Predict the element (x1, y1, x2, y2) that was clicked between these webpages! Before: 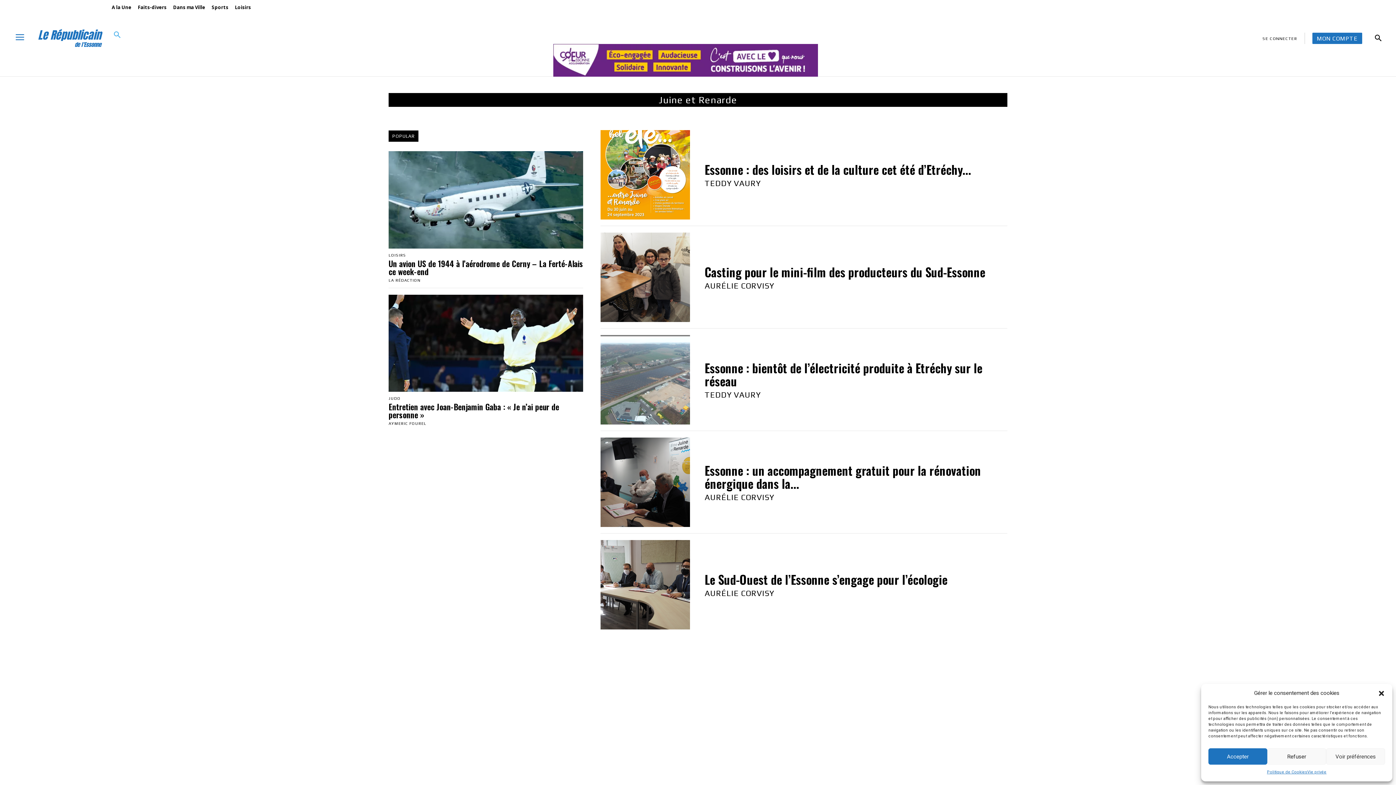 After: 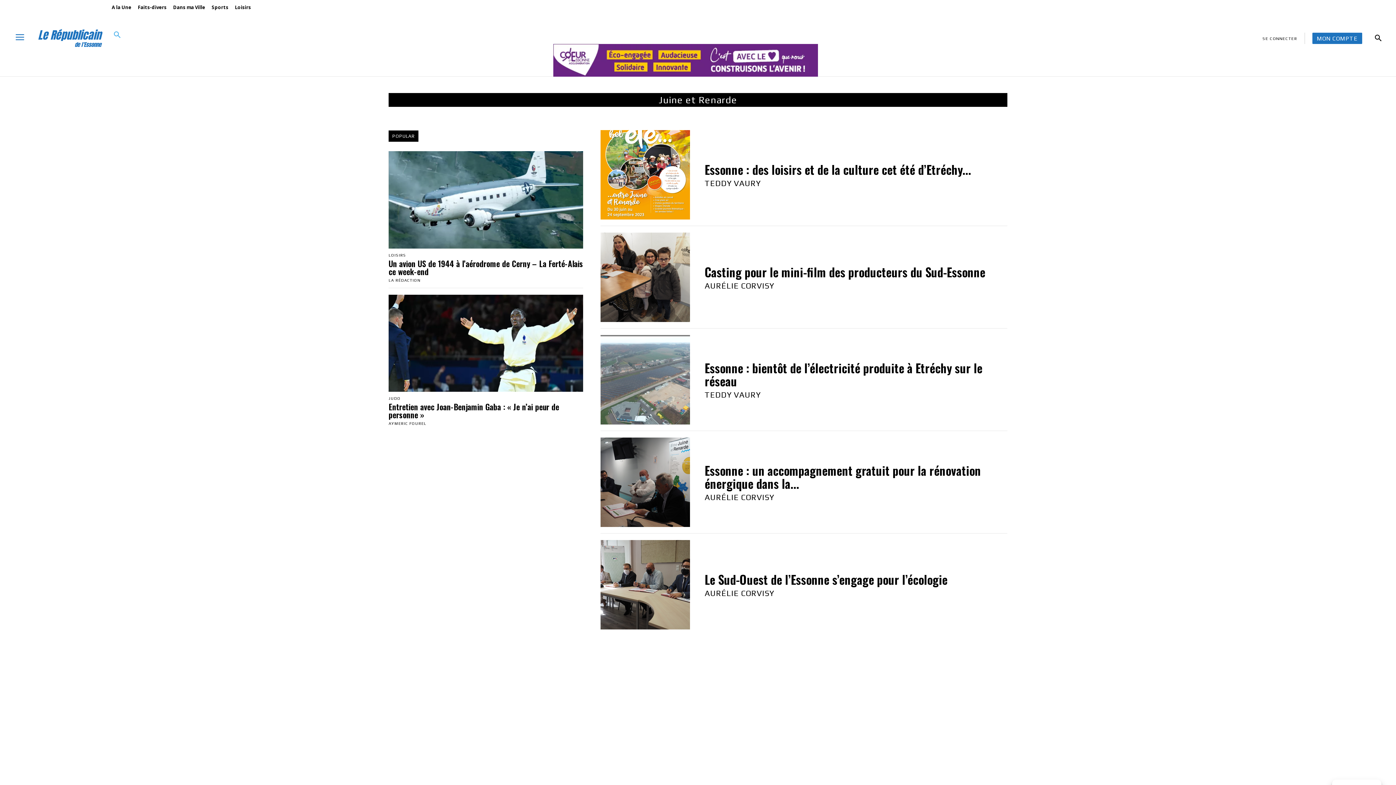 Action: label: Accepter bbox: (1208, 748, 1267, 765)